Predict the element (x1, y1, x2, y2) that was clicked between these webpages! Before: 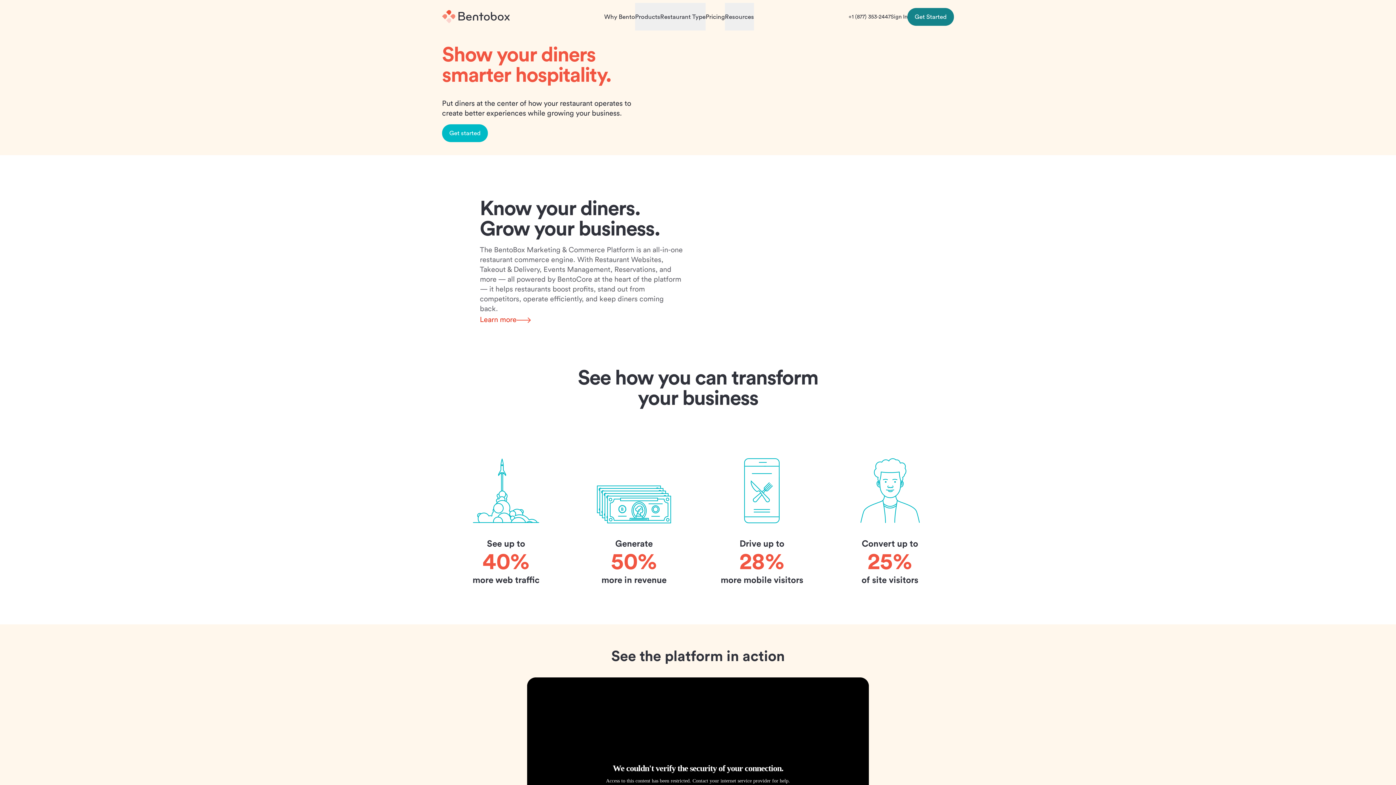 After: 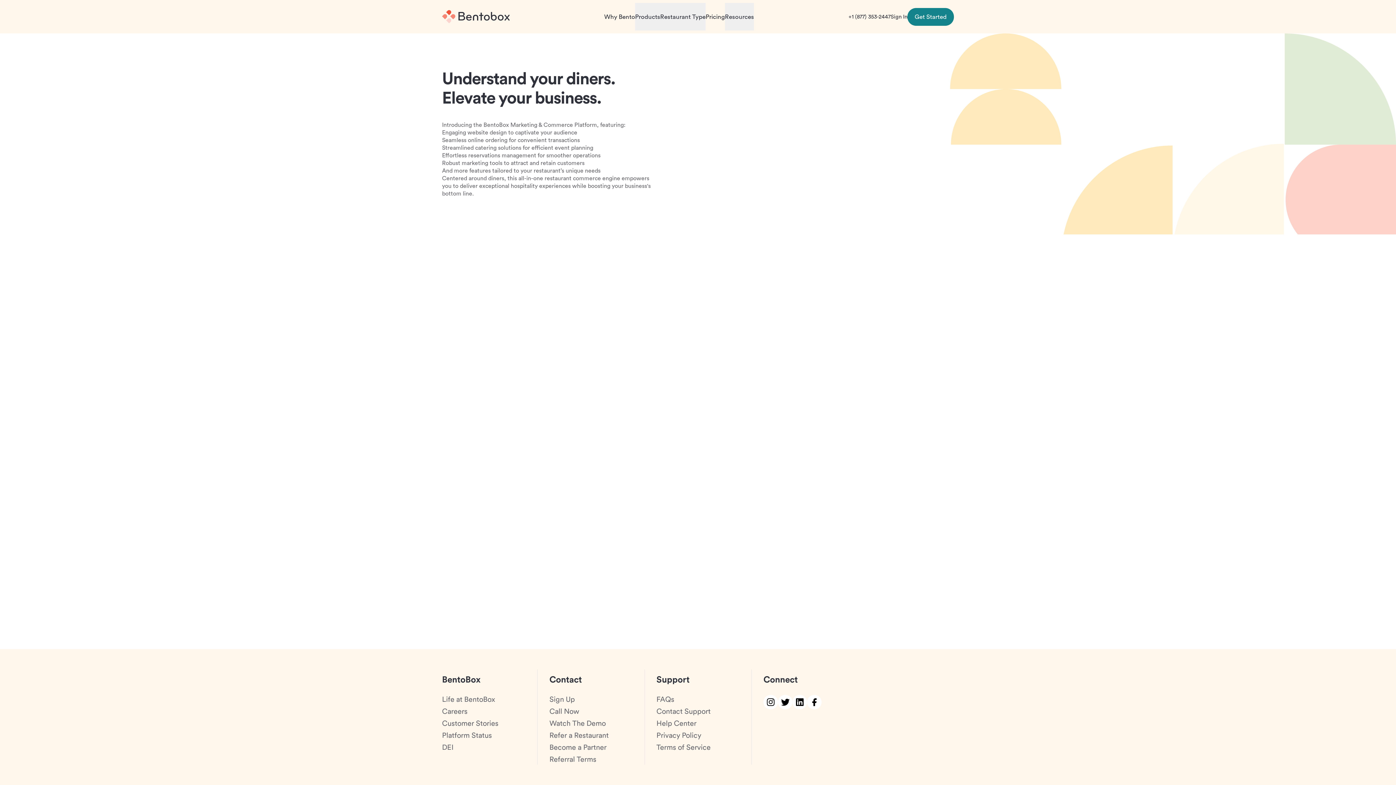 Action: bbox: (442, 124, 488, 142) label: Get started